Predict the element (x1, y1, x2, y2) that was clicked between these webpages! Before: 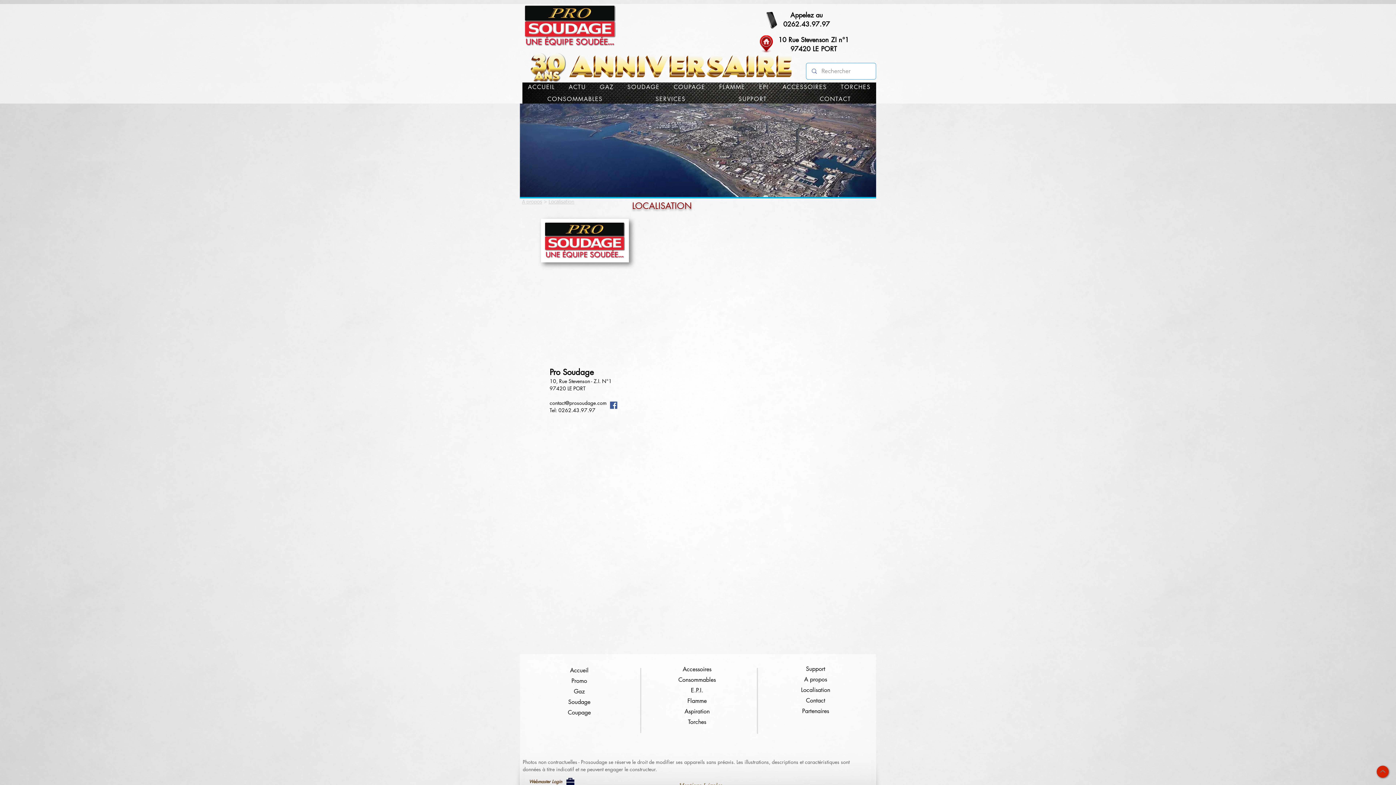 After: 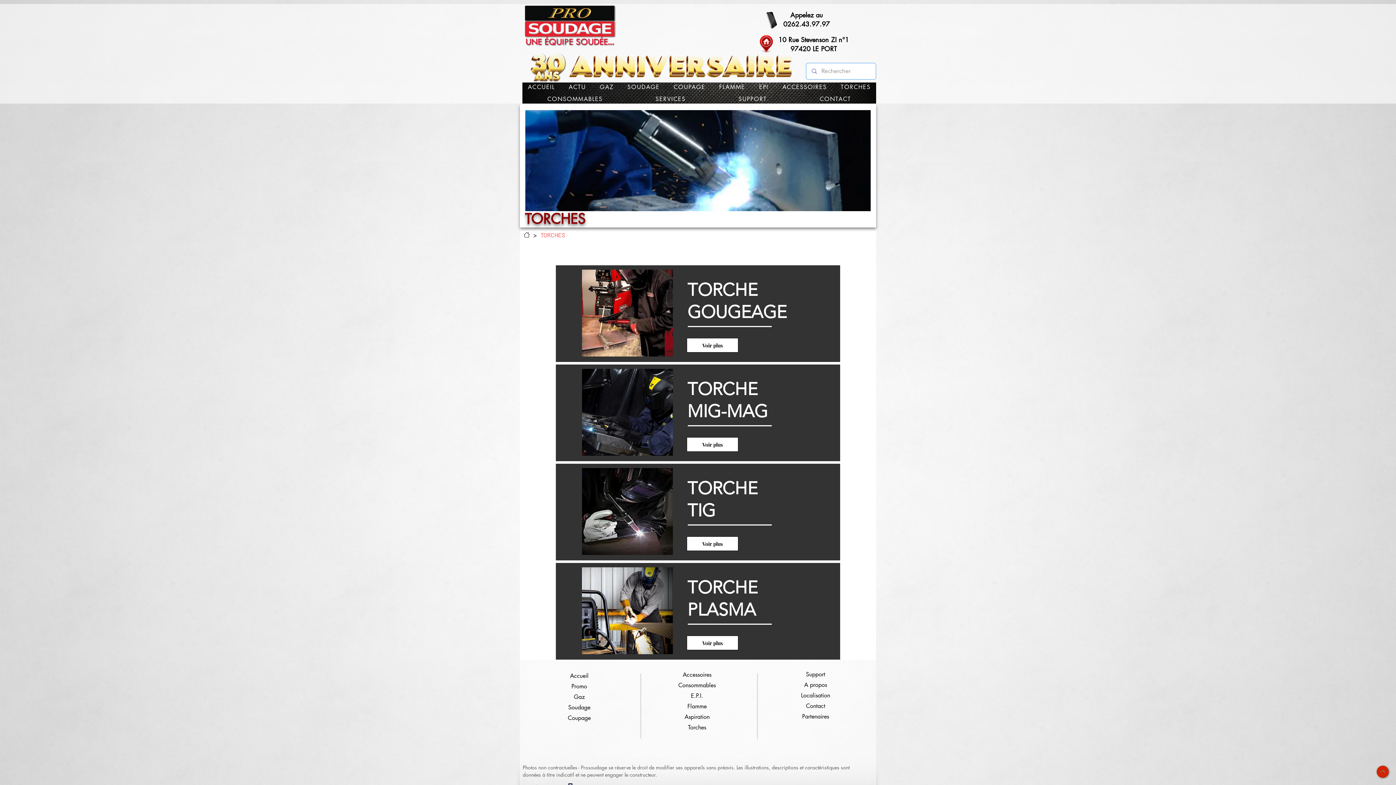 Action: bbox: (835, 82, 876, 91) label: TORCHES